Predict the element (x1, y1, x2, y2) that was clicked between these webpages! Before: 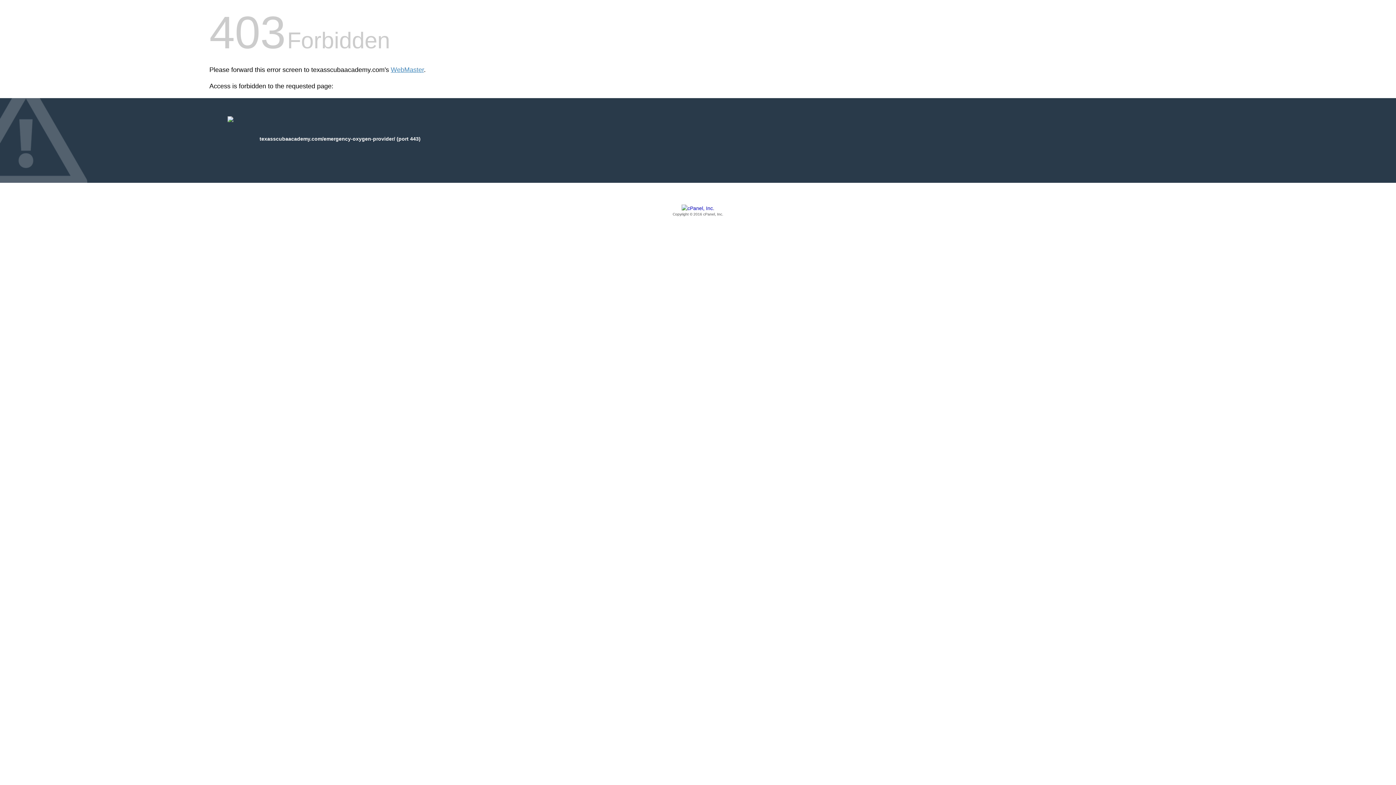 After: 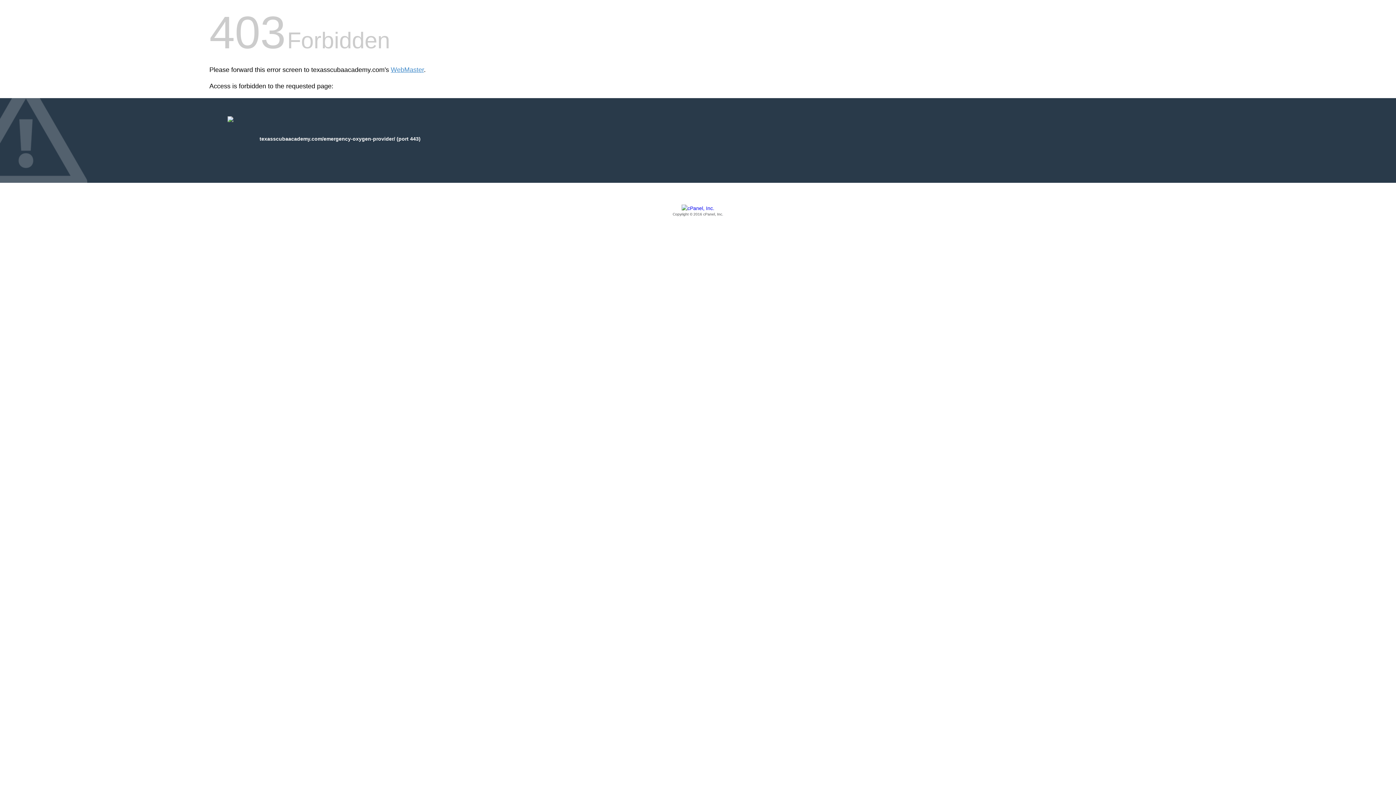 Action: label: Copyright © 2016 cPanel, Inc. bbox: (209, 205, 1186, 217)